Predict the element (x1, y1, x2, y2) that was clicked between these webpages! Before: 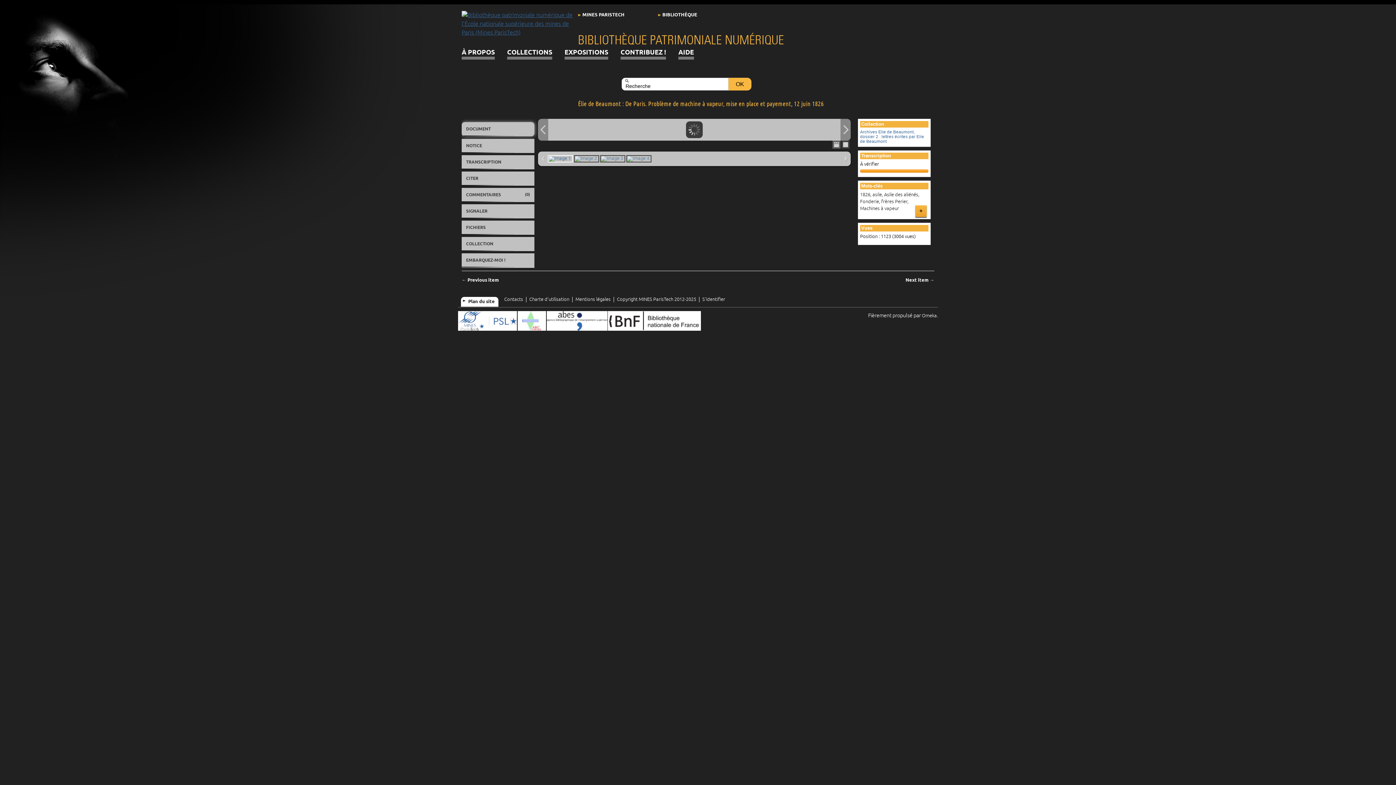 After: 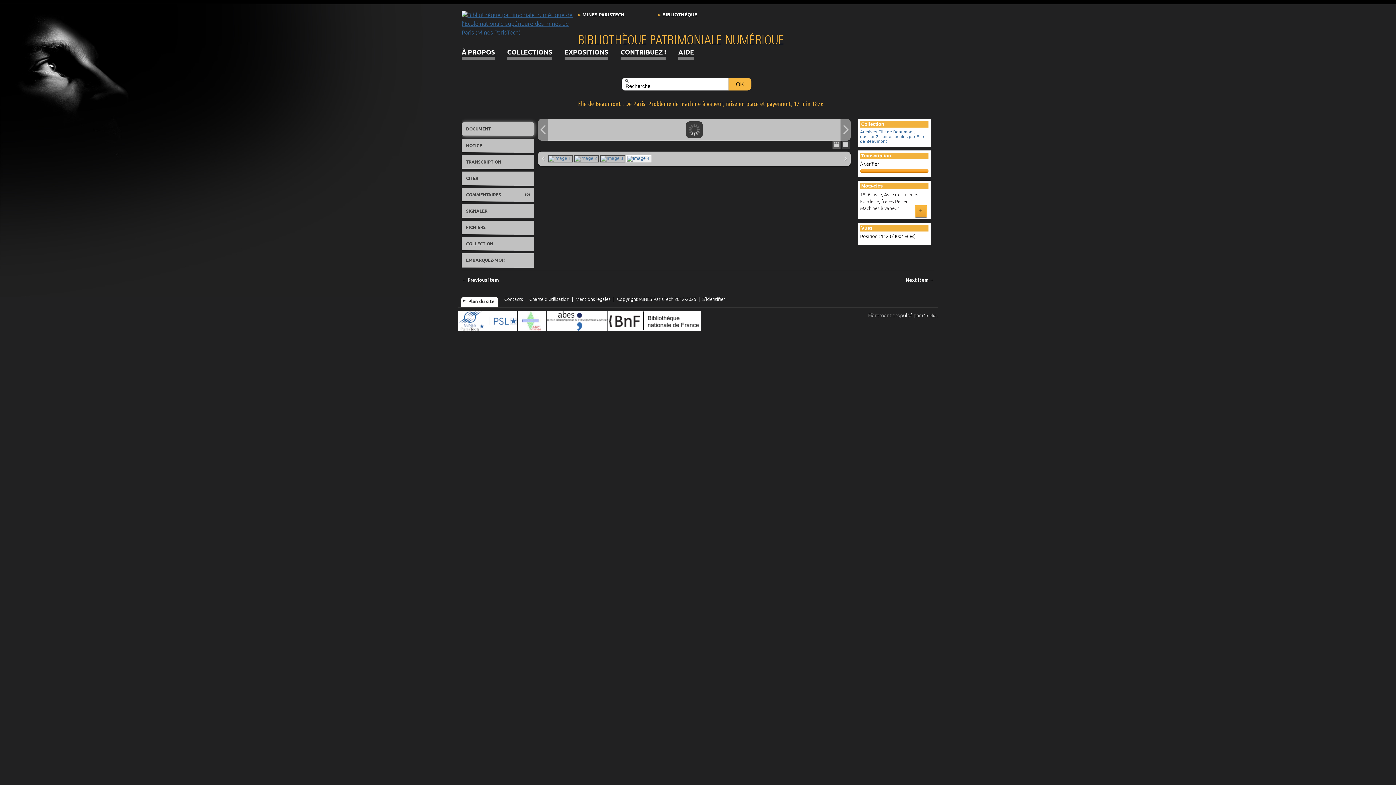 Action: bbox: (626, 155, 651, 162)